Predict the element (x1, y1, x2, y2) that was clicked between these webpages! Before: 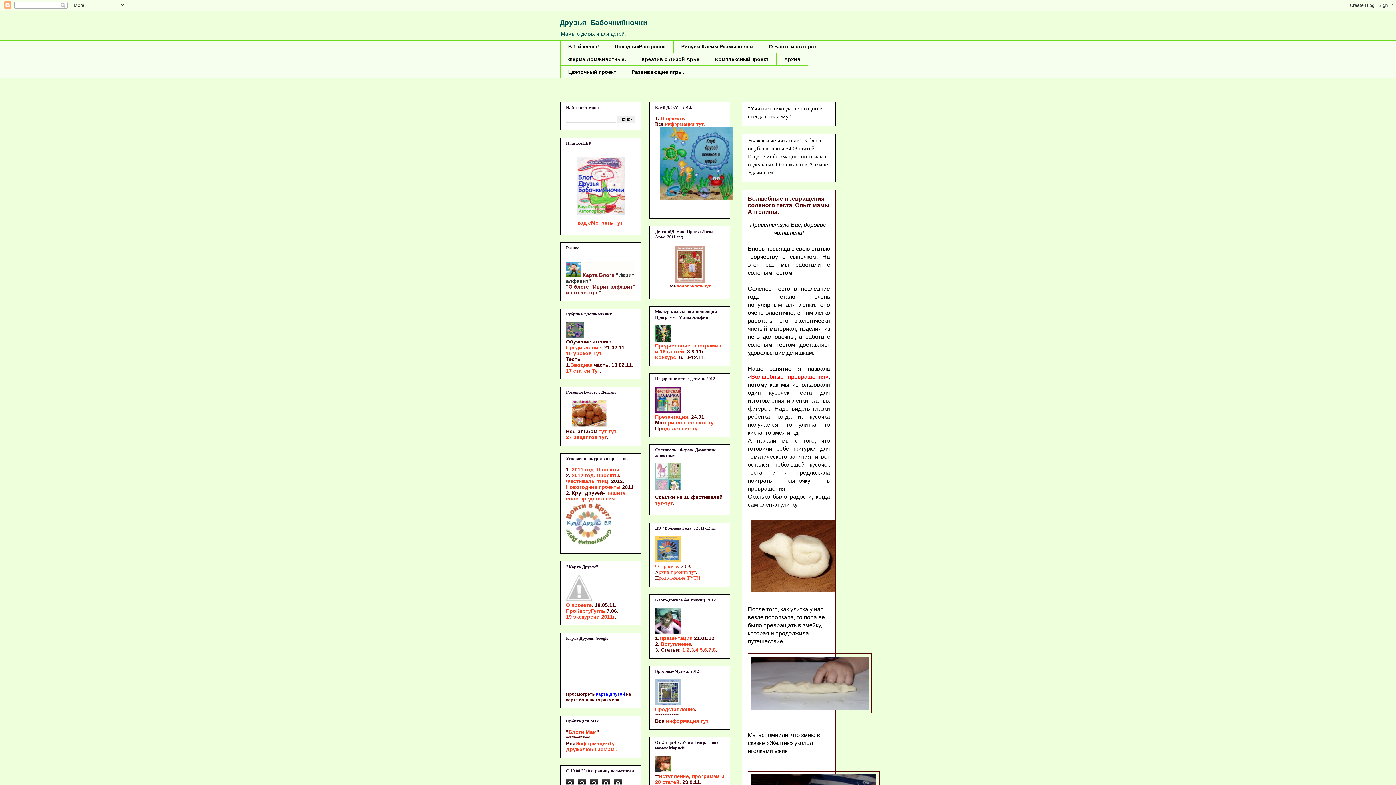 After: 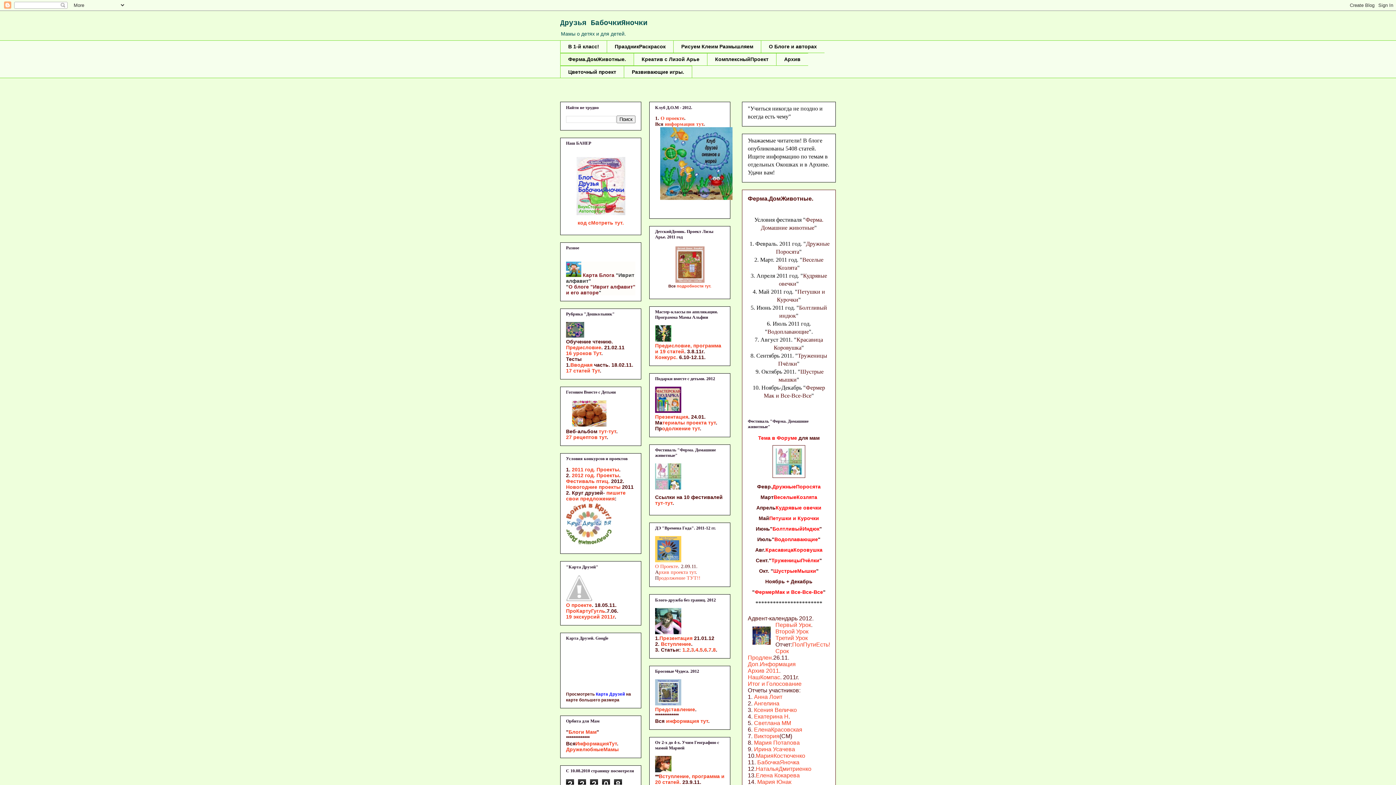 Action: bbox: (560, 53, 633, 65) label: Ферма.ДомЖивотные.